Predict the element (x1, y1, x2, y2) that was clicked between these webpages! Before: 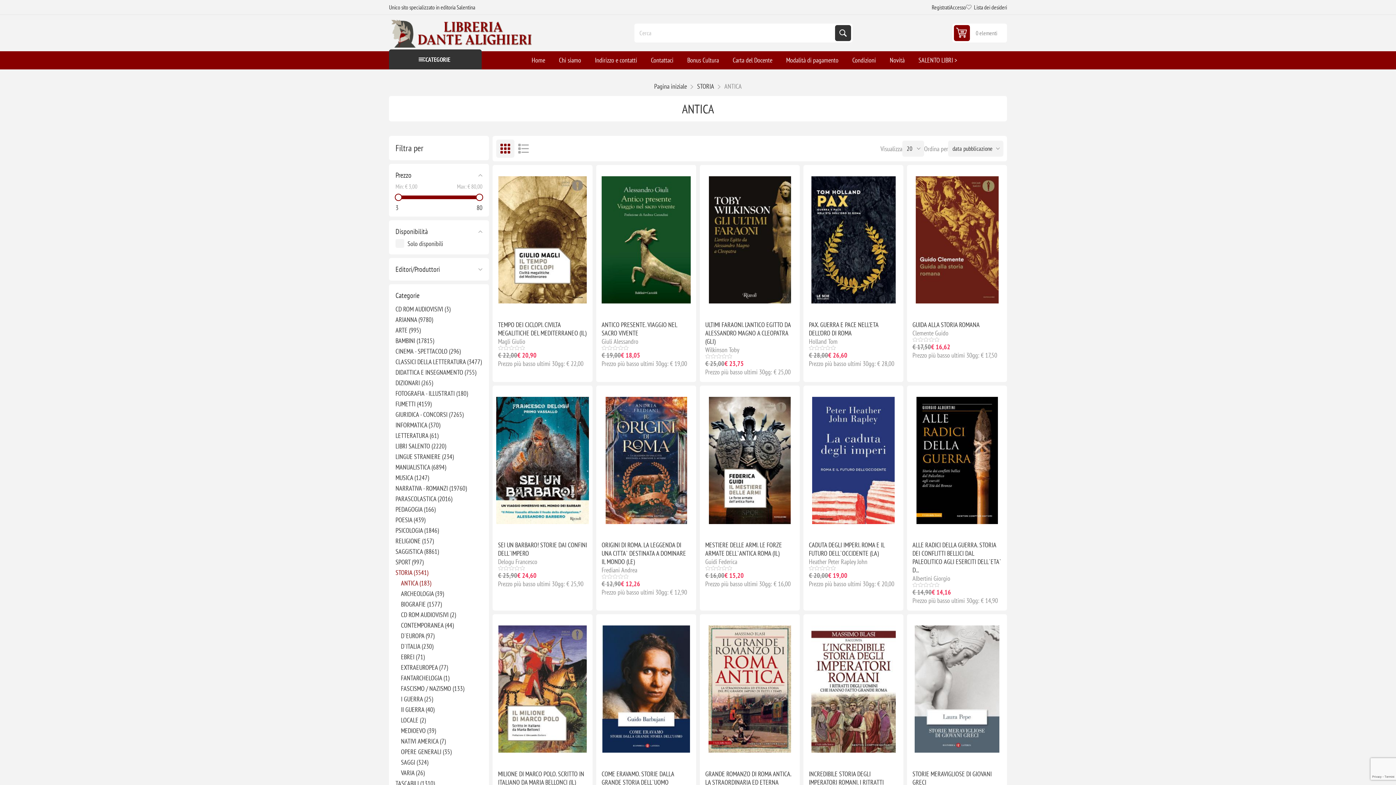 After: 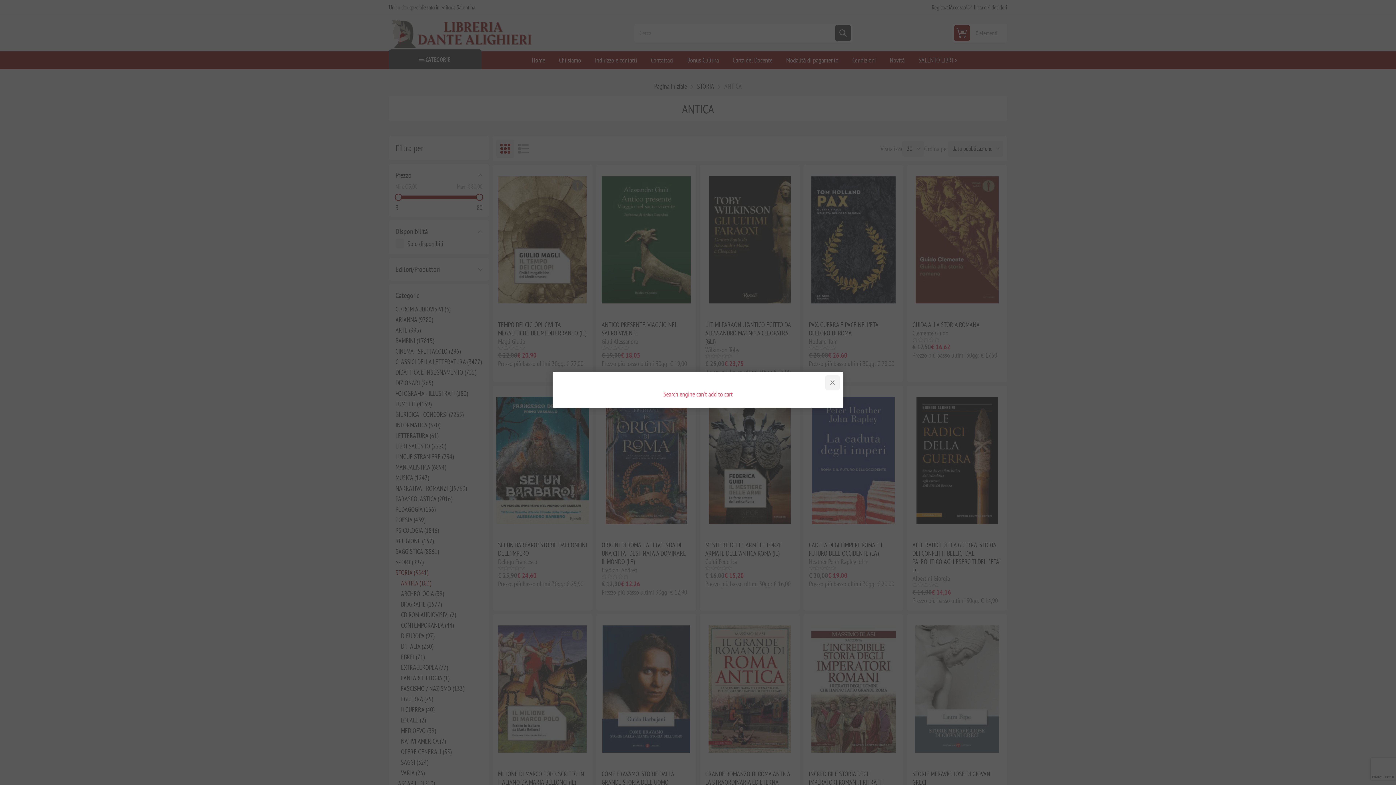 Action: label: AGGIUNGI ALLA LISTA DEI DESIDERI bbox: (815, 296, 829, 310)